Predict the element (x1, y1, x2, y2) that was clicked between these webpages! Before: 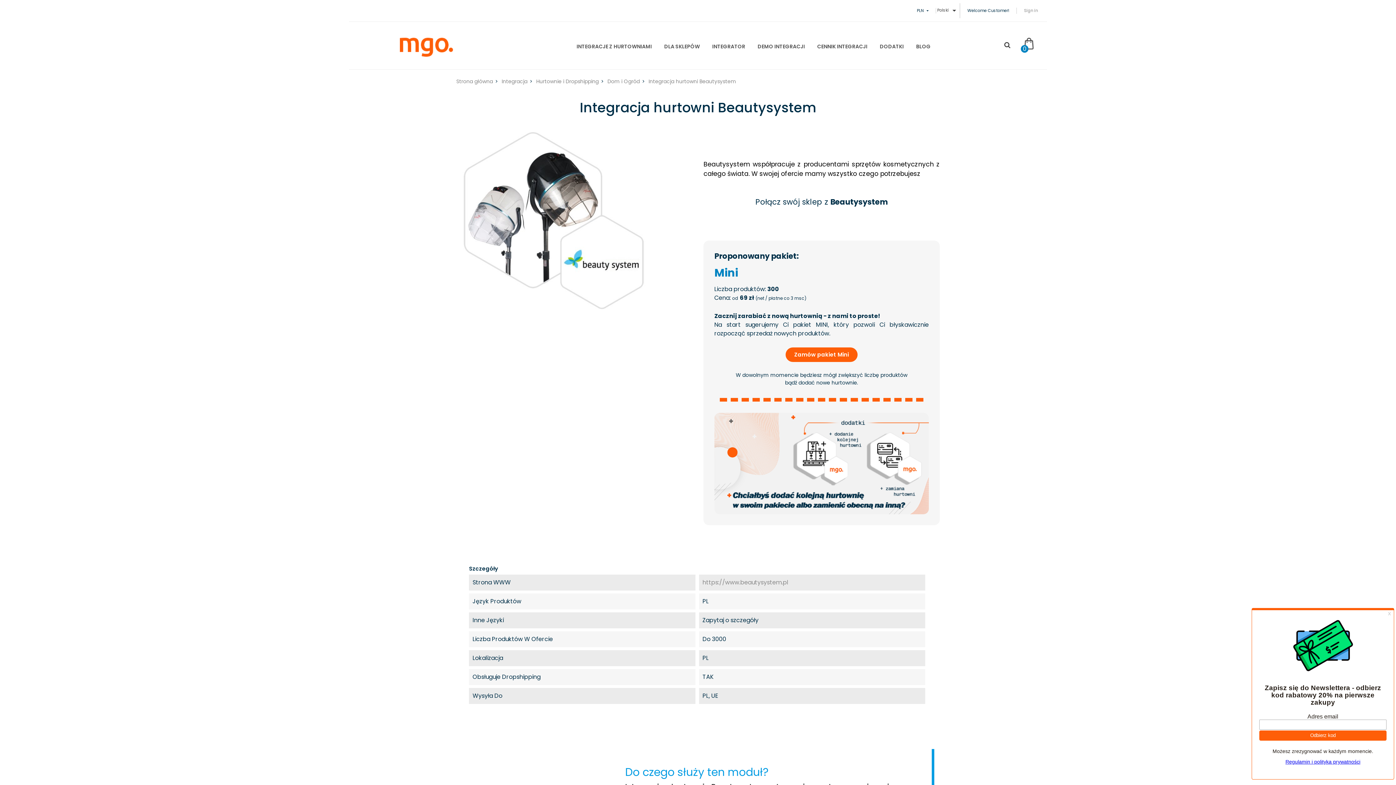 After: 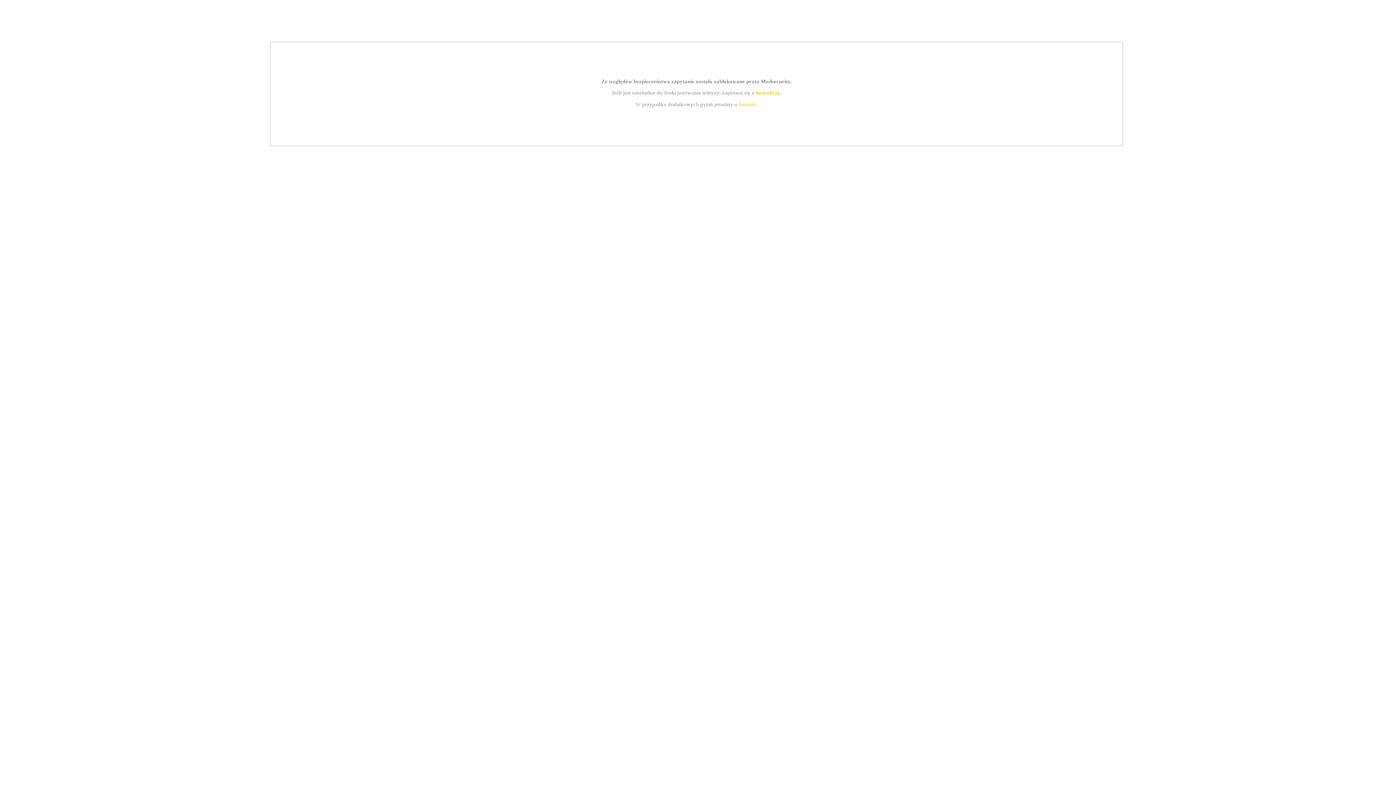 Action: label: DODATKI bbox: (880, 40, 904, 53)